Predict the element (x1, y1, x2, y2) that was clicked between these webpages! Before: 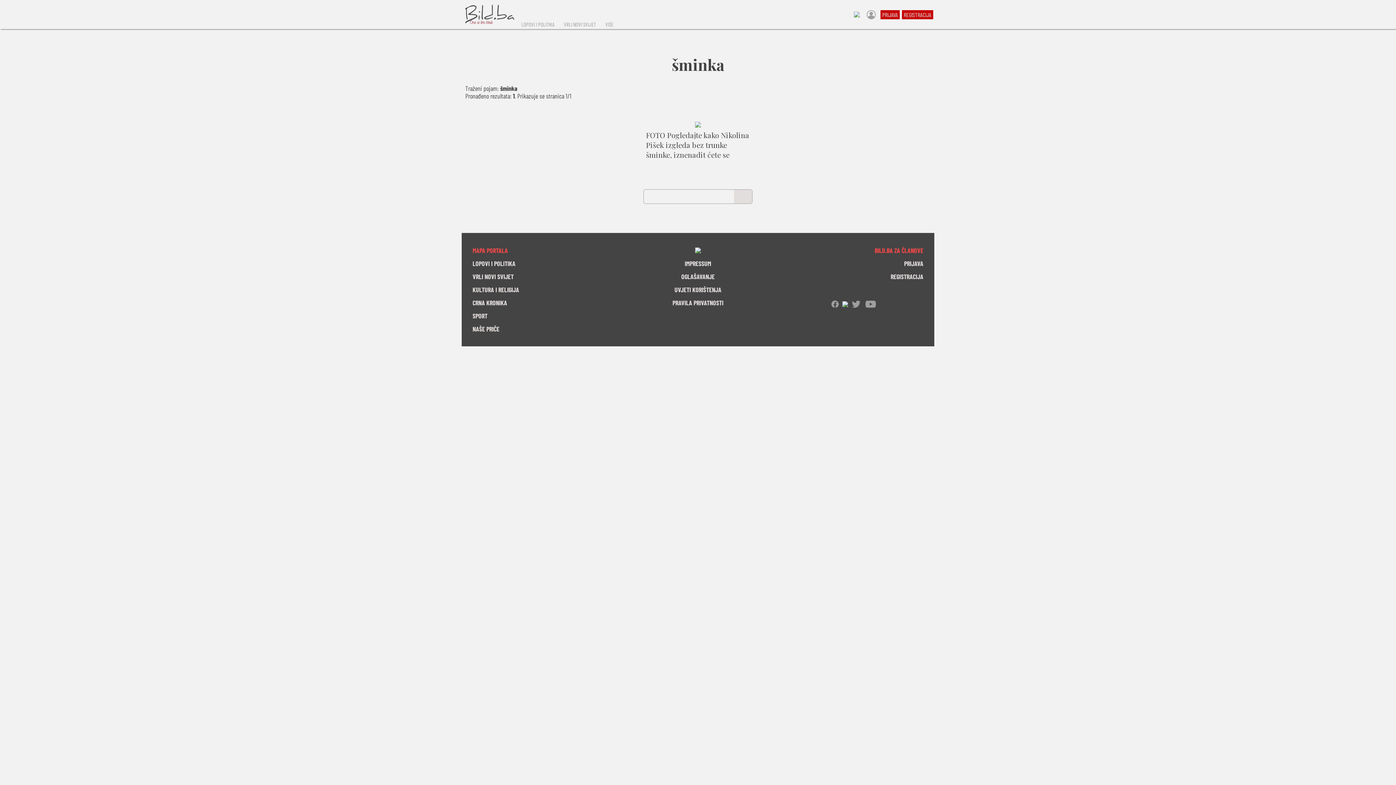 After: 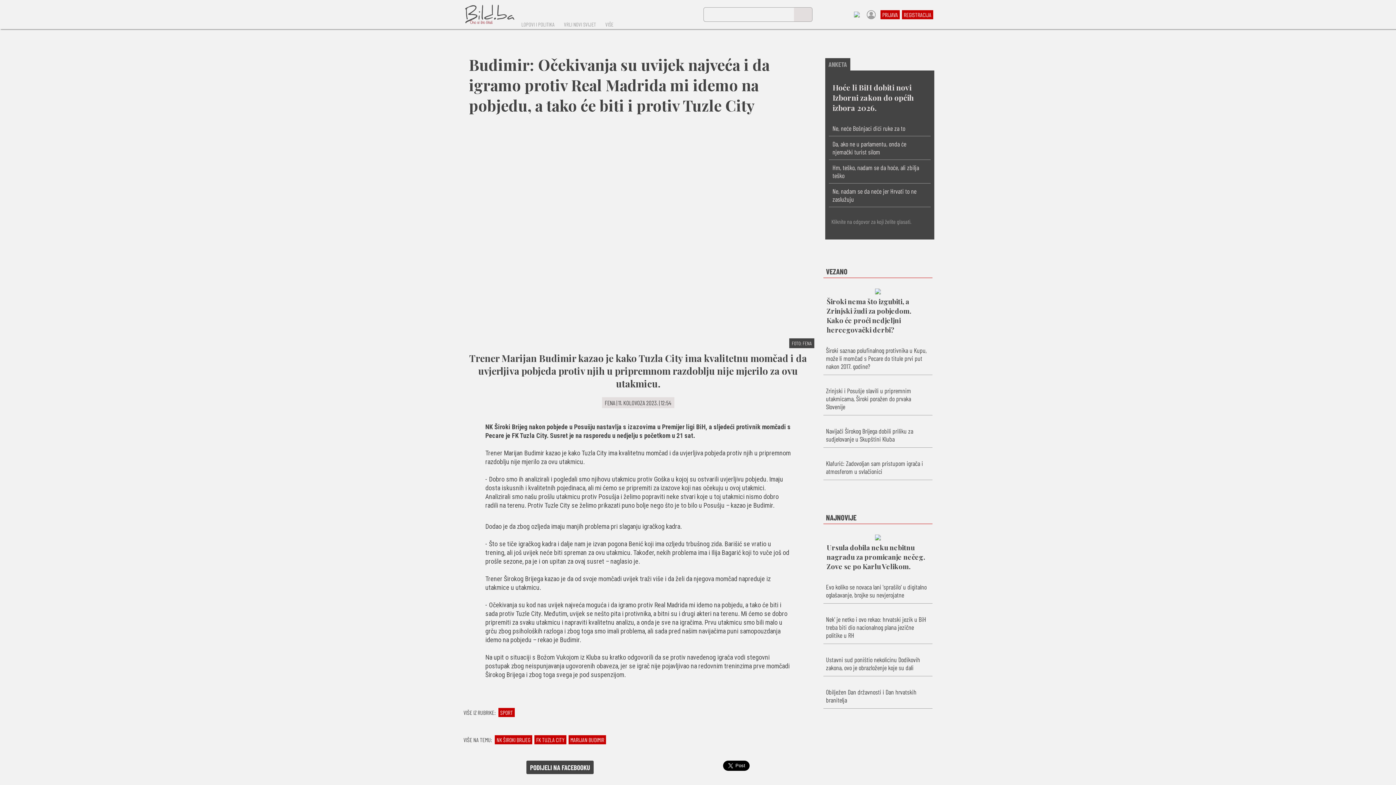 Action: label: IMPRESSUM bbox: (681, 257, 715, 270)